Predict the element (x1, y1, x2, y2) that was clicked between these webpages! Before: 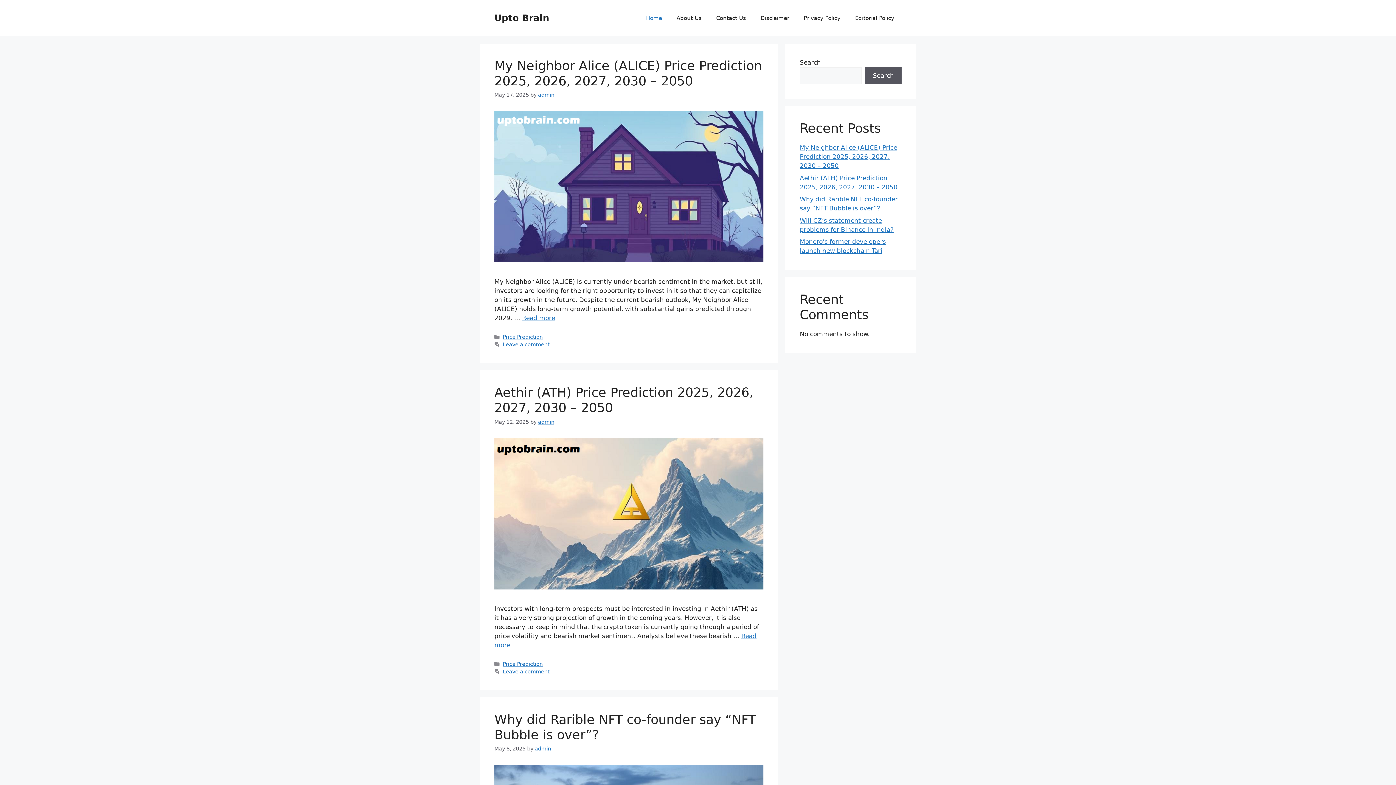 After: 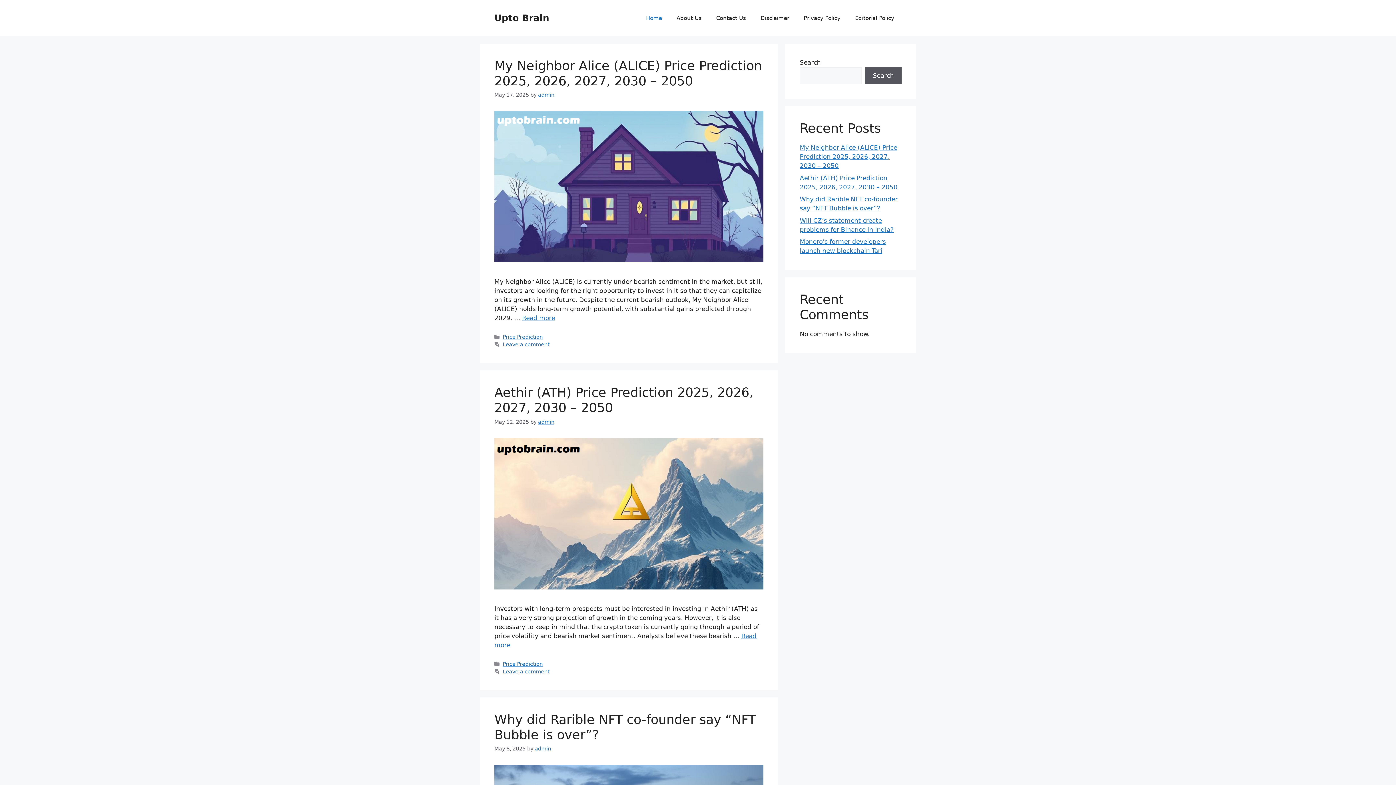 Action: label: Upto Brain bbox: (494, 12, 549, 23)